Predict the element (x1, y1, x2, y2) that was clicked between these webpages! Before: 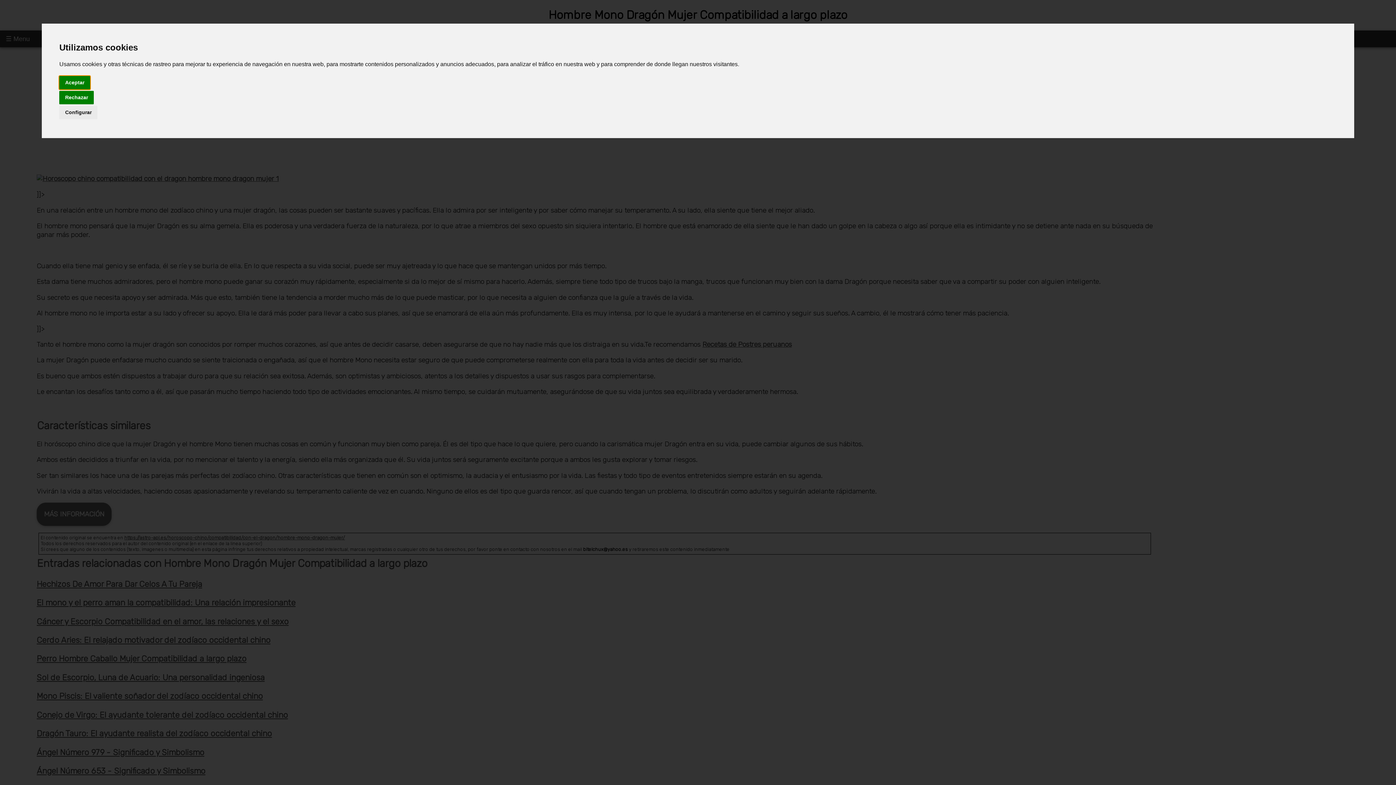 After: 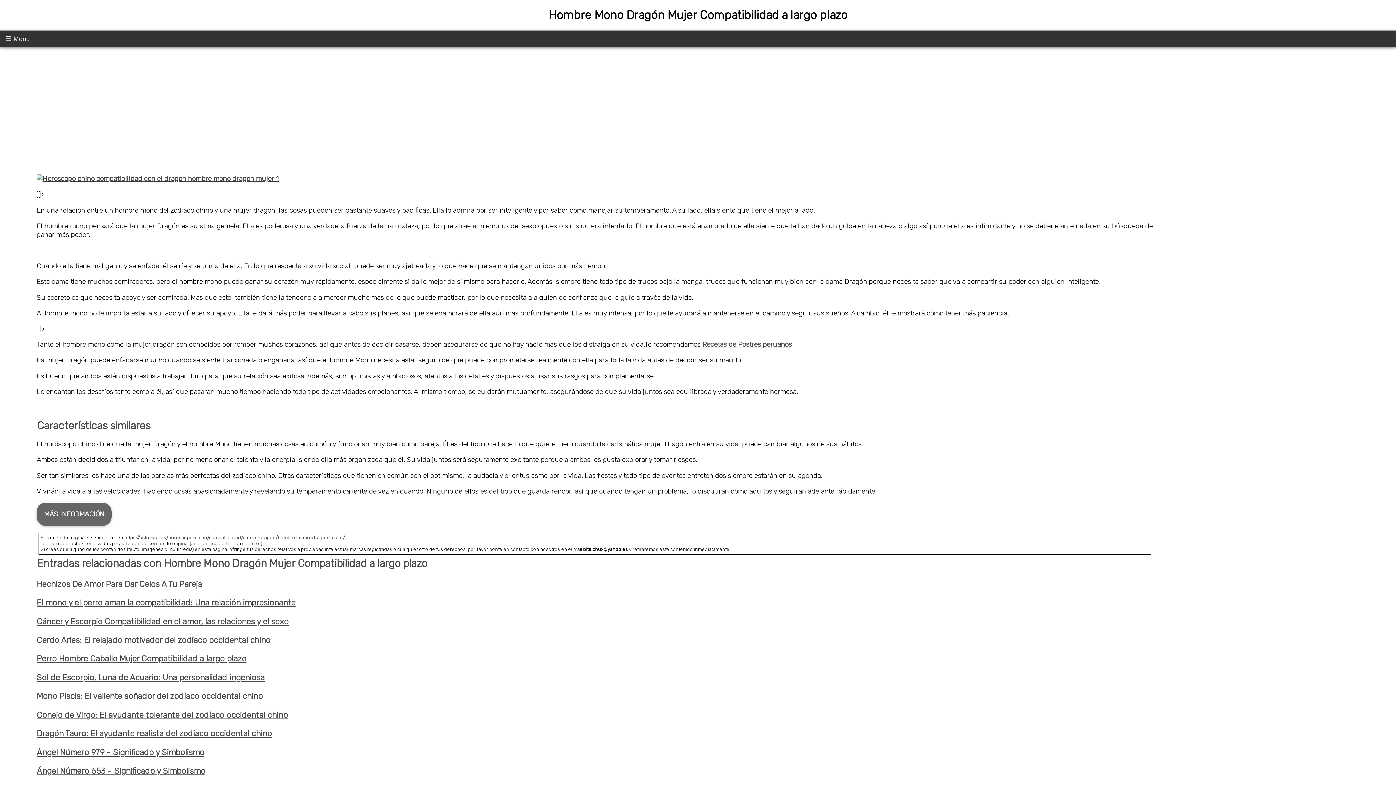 Action: bbox: (59, 75, 90, 89) label: Aceptar